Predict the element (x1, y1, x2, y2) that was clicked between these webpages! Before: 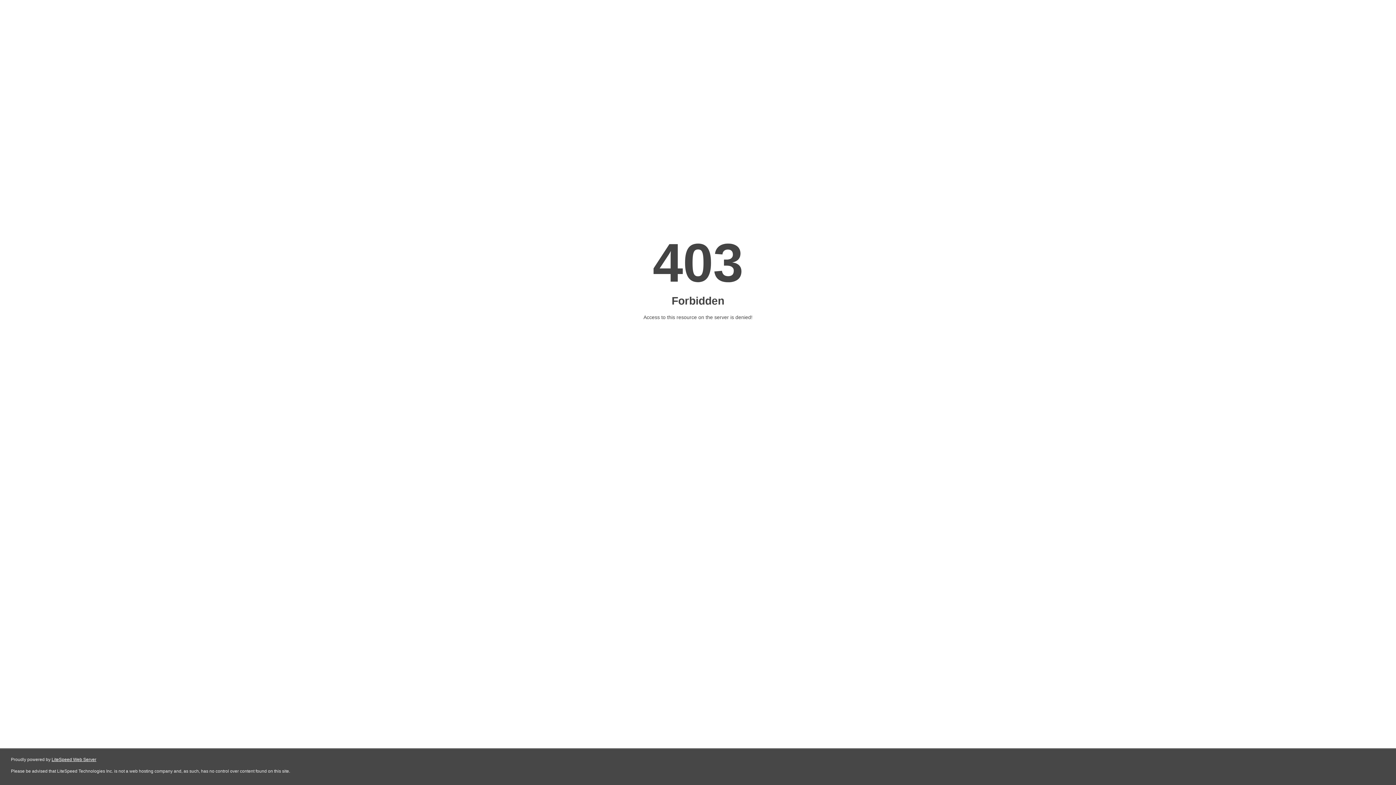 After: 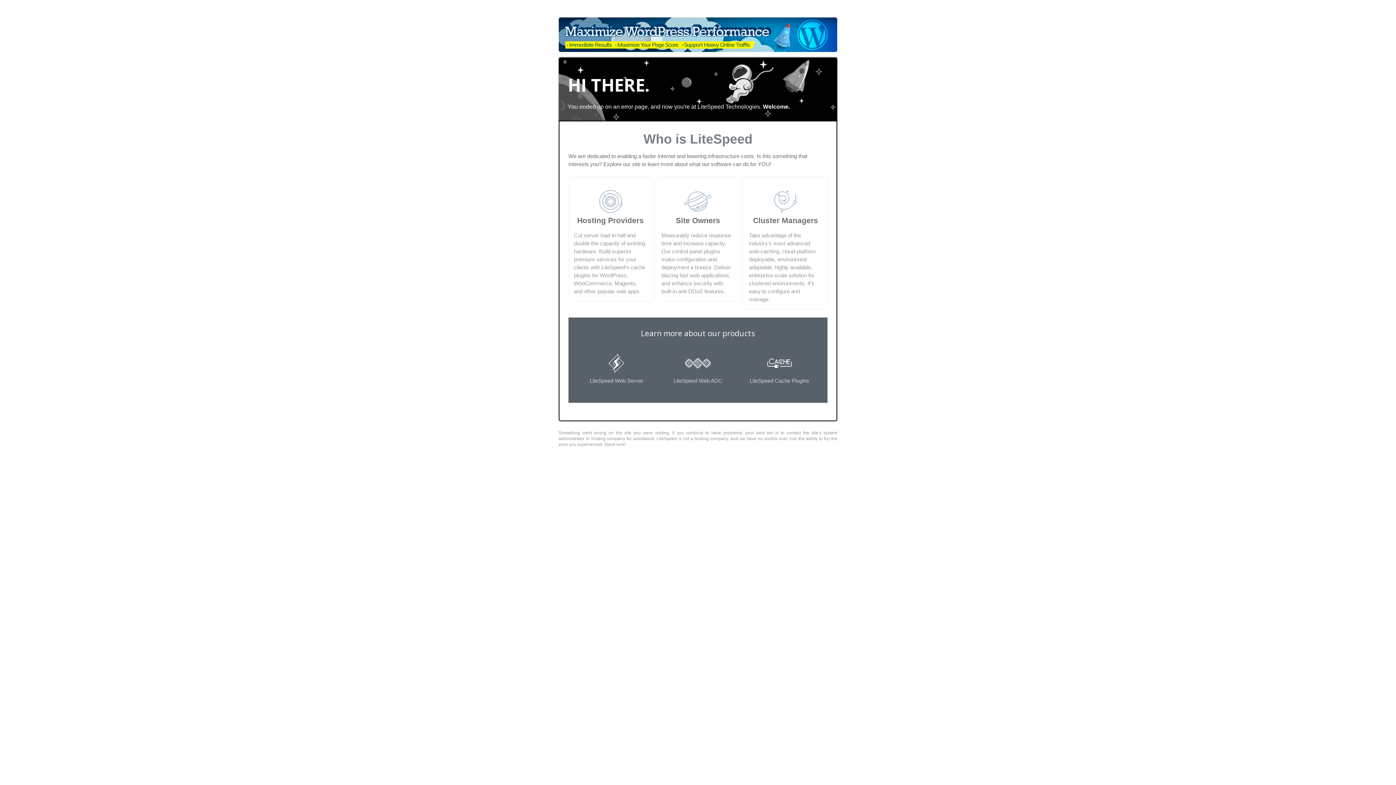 Action: bbox: (51, 757, 96, 762) label: LiteSpeed Web Server